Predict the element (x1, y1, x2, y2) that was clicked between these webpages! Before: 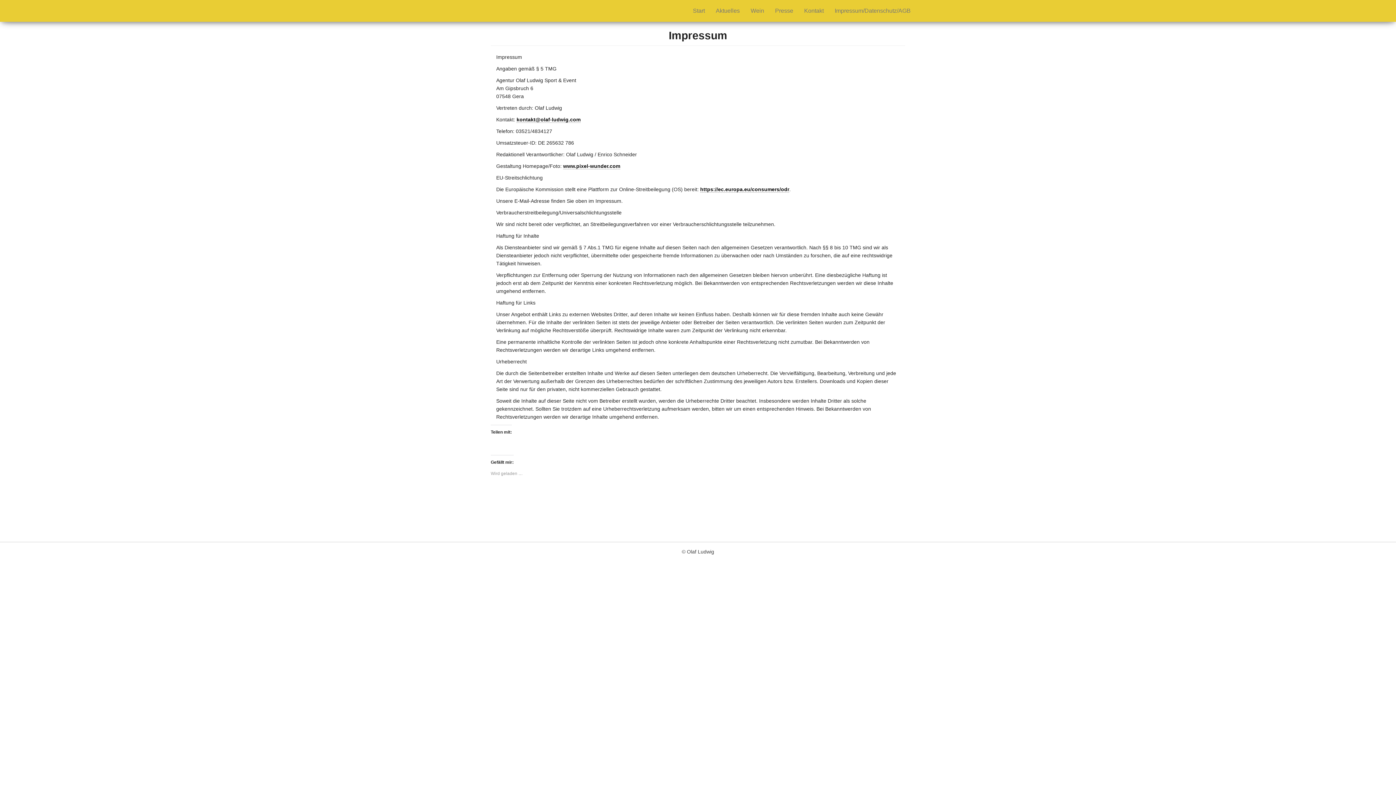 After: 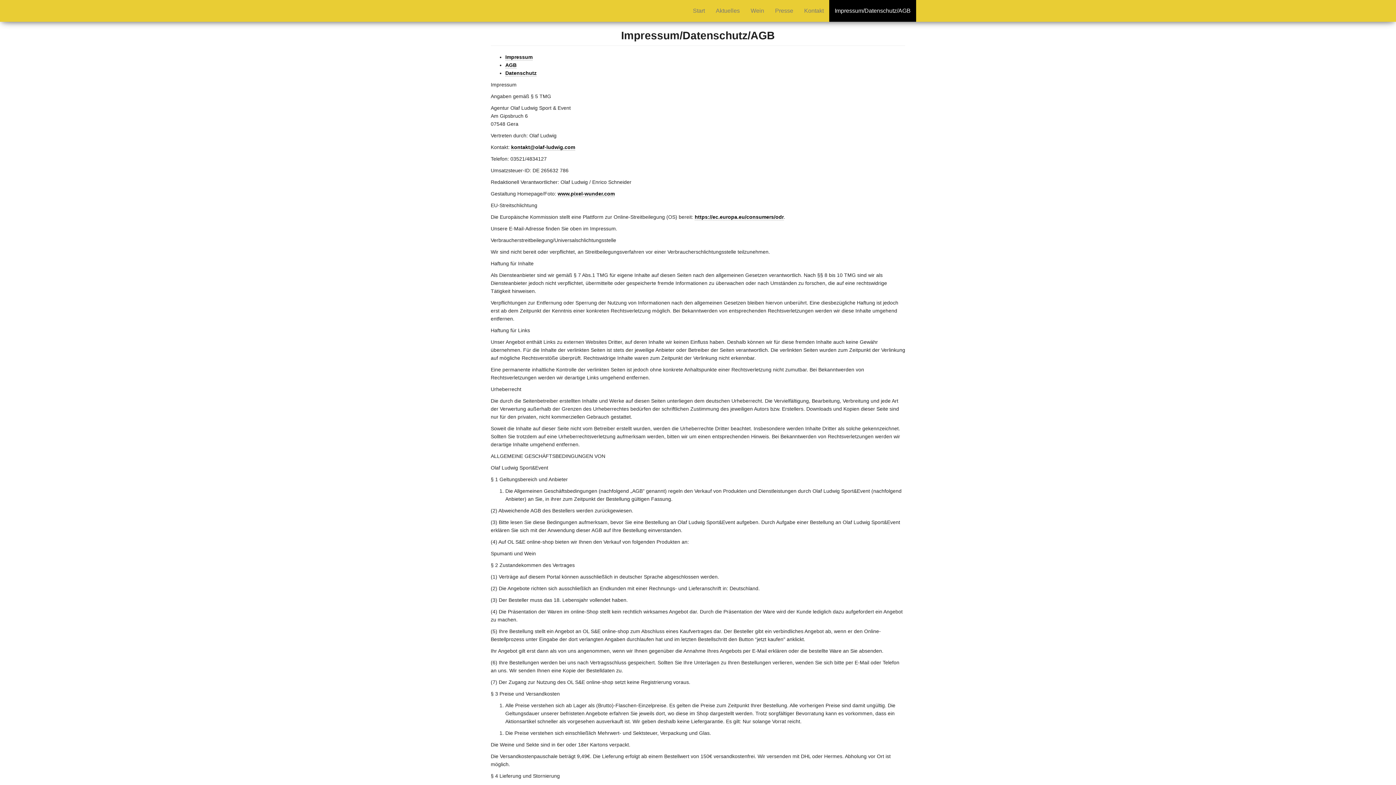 Action: bbox: (829, 0, 916, 21) label: Impressum/Datenschutz/AGB